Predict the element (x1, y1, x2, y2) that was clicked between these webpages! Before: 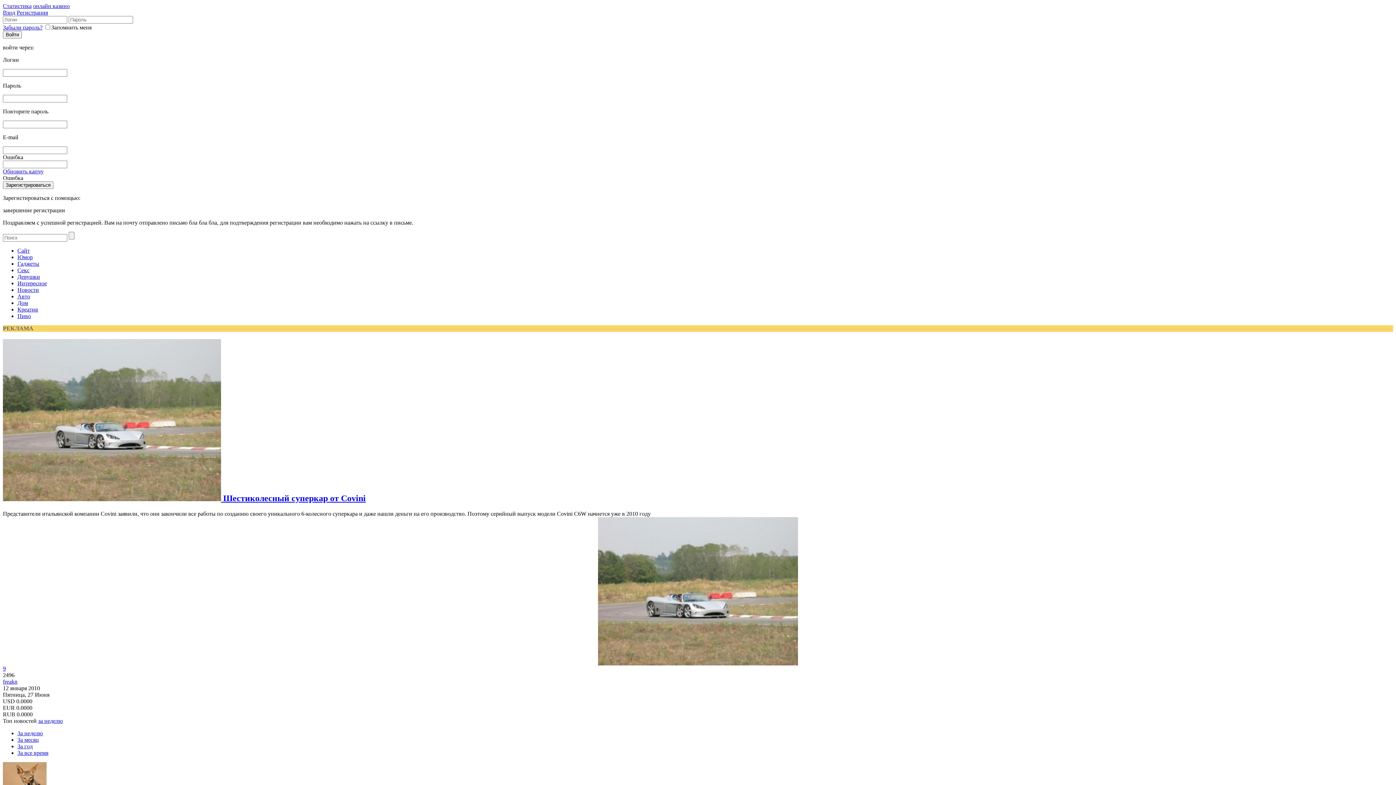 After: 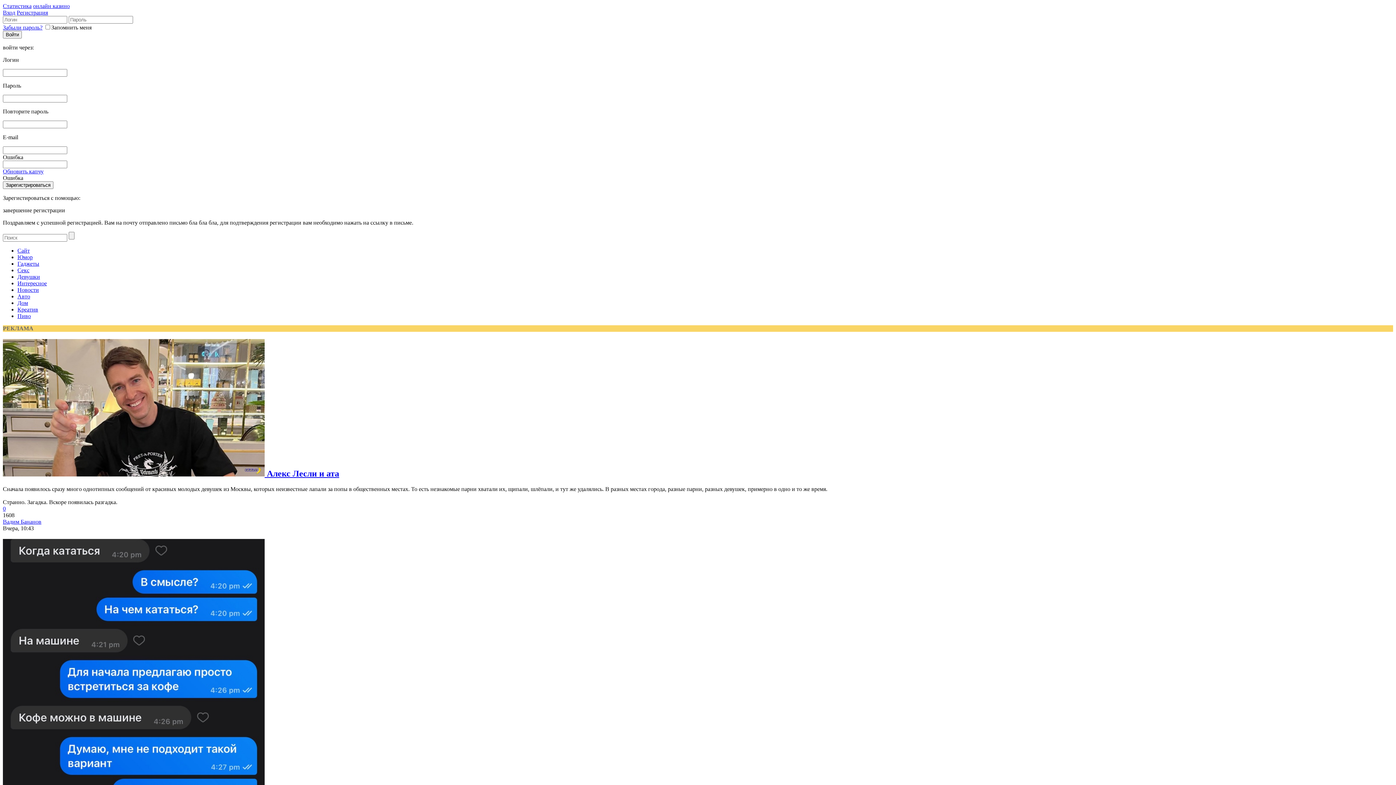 Action: bbox: (17, 267, 29, 273) label: Секс